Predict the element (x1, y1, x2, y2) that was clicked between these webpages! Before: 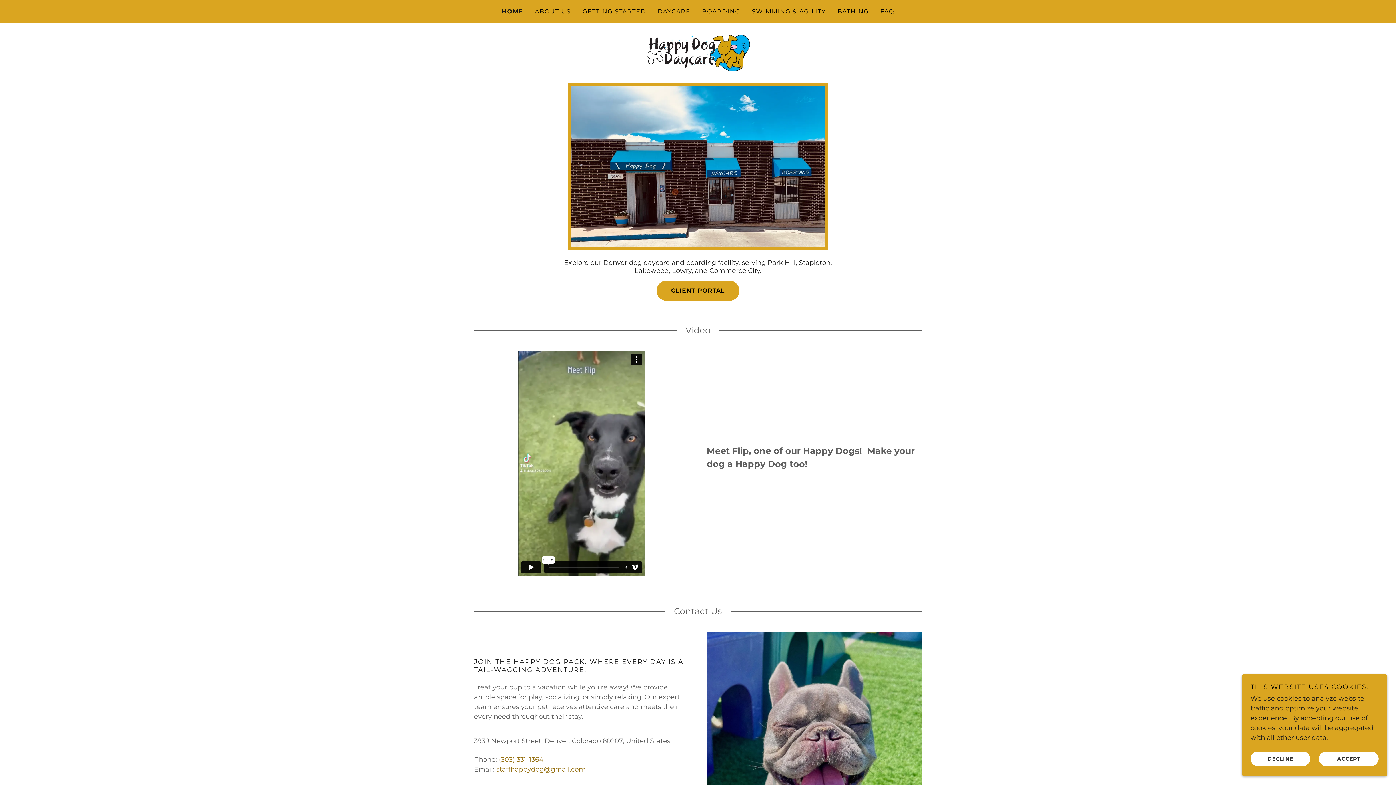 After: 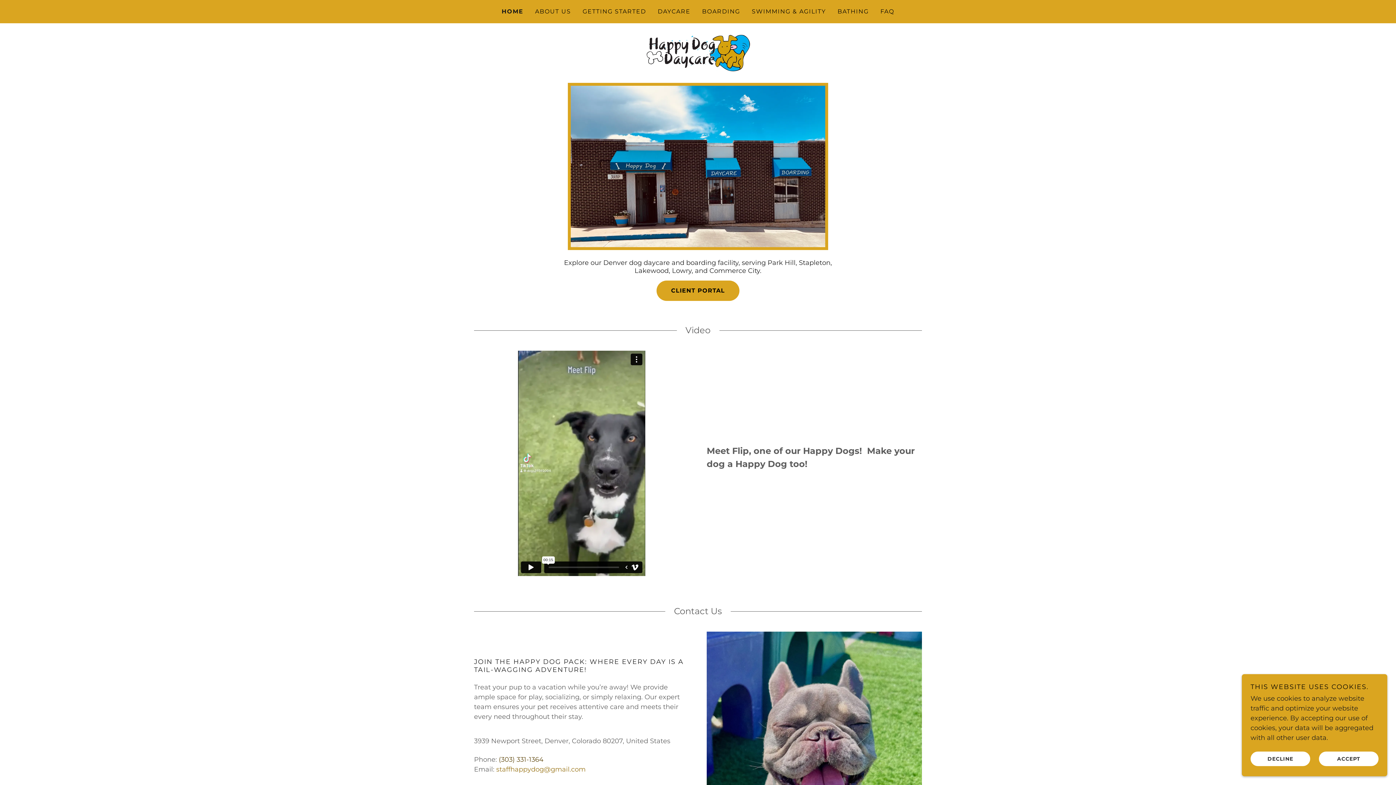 Action: bbox: (498, 756, 543, 764) label: (303) 331-1364